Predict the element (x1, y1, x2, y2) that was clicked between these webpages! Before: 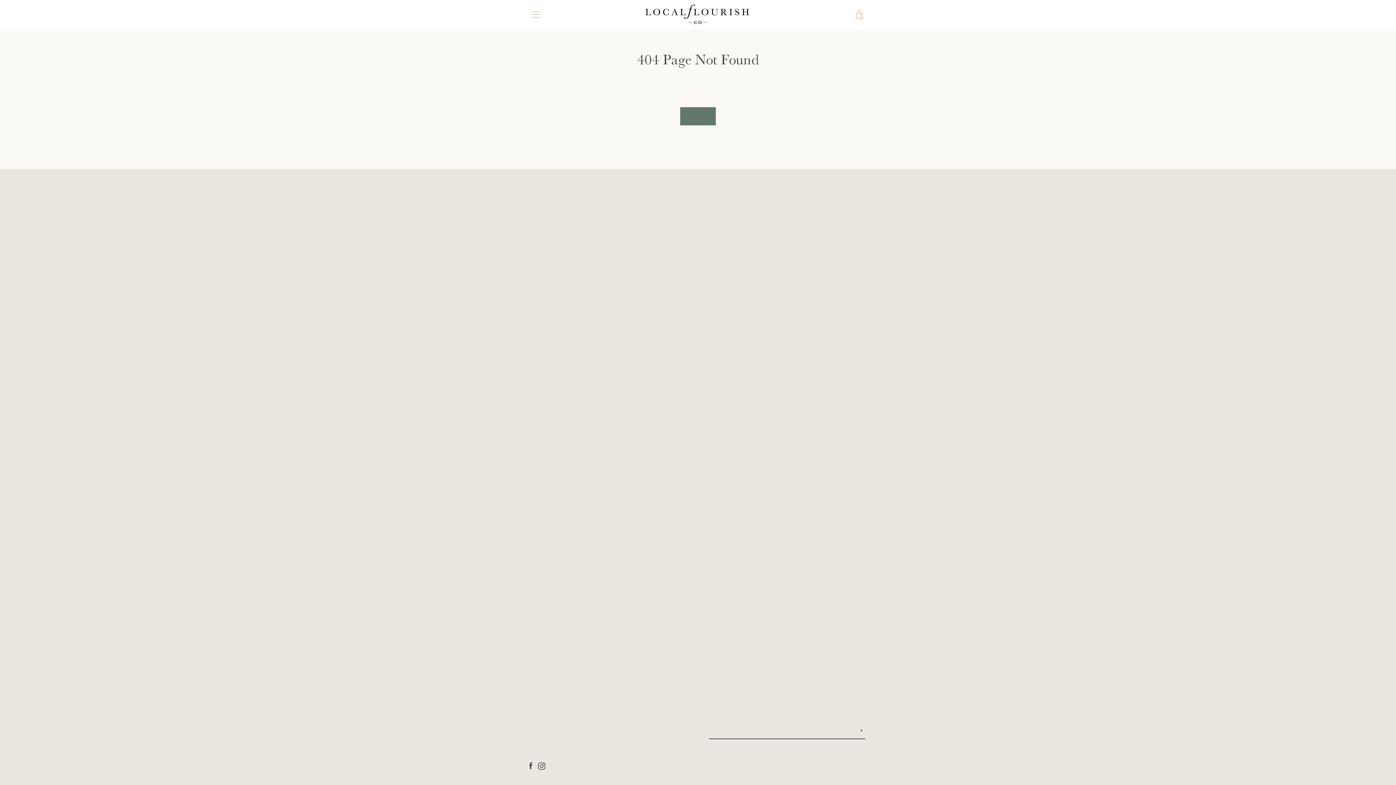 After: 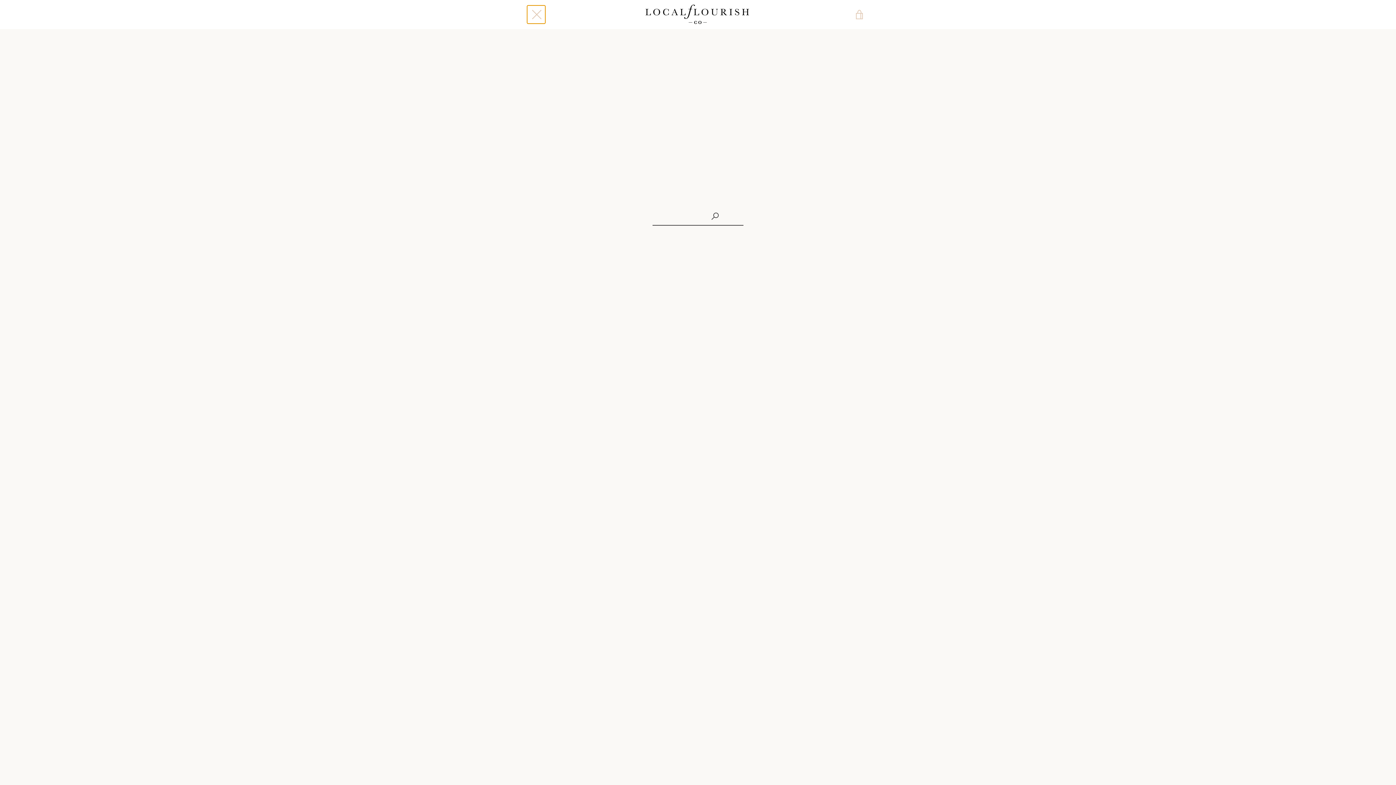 Action: bbox: (527, 5, 545, 23) label: MENU